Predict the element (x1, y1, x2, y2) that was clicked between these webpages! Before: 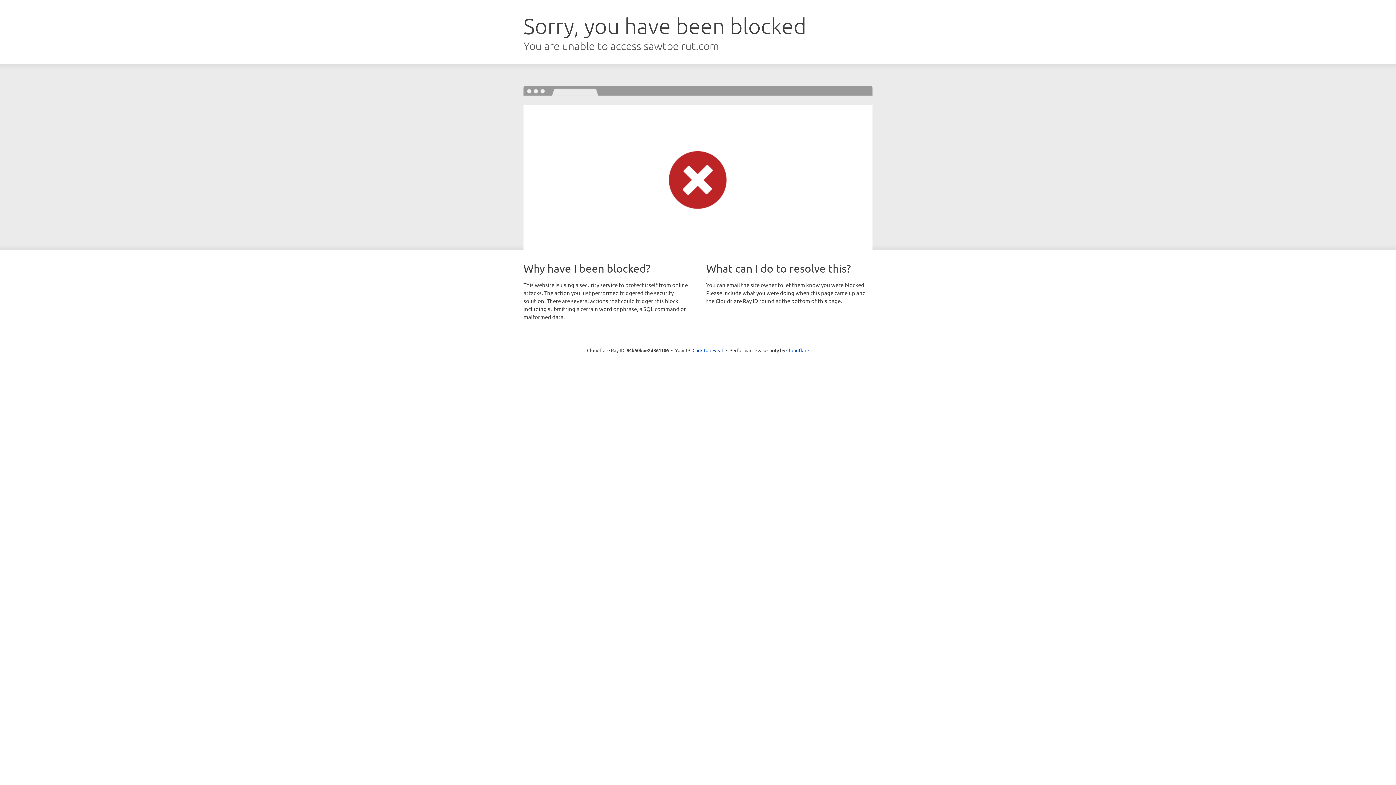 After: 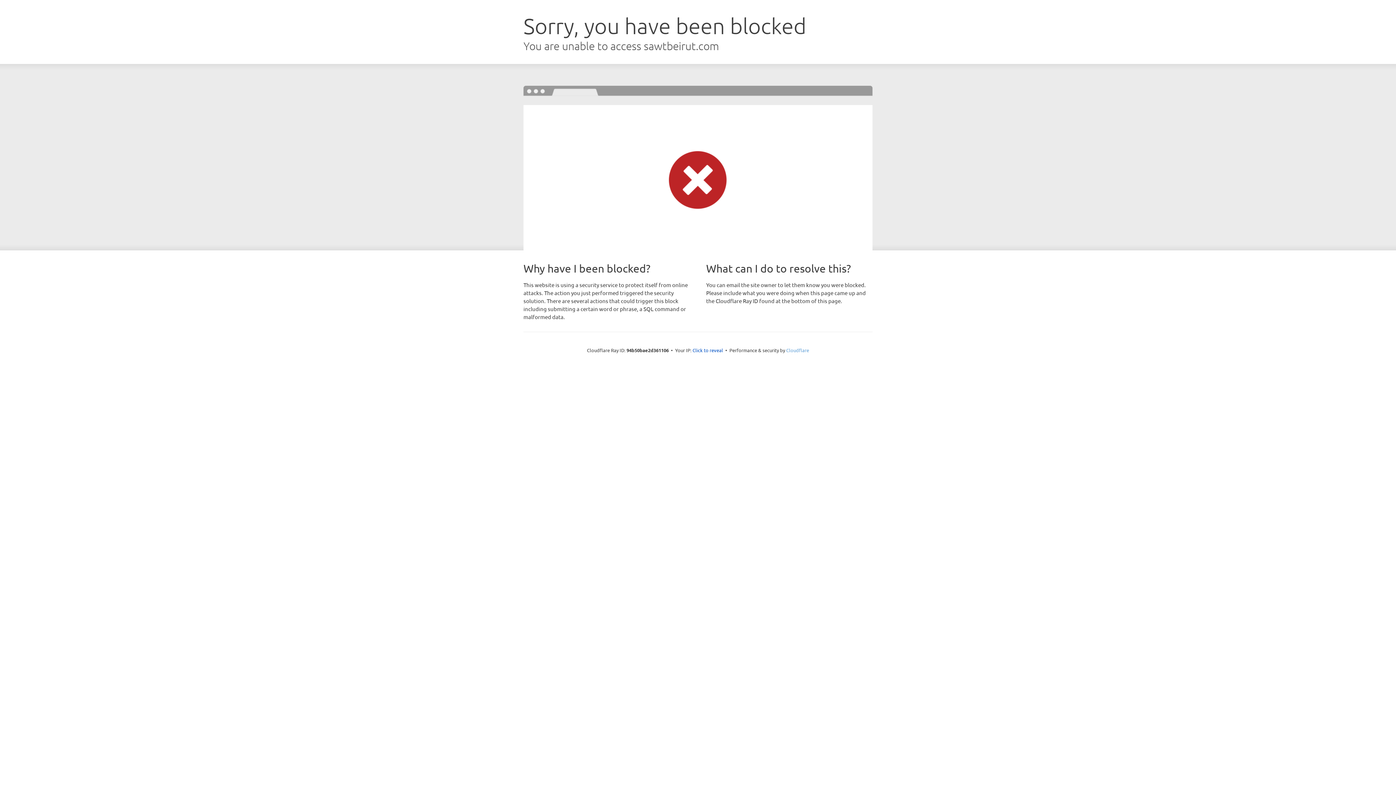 Action: label: Cloudflare bbox: (786, 347, 809, 353)